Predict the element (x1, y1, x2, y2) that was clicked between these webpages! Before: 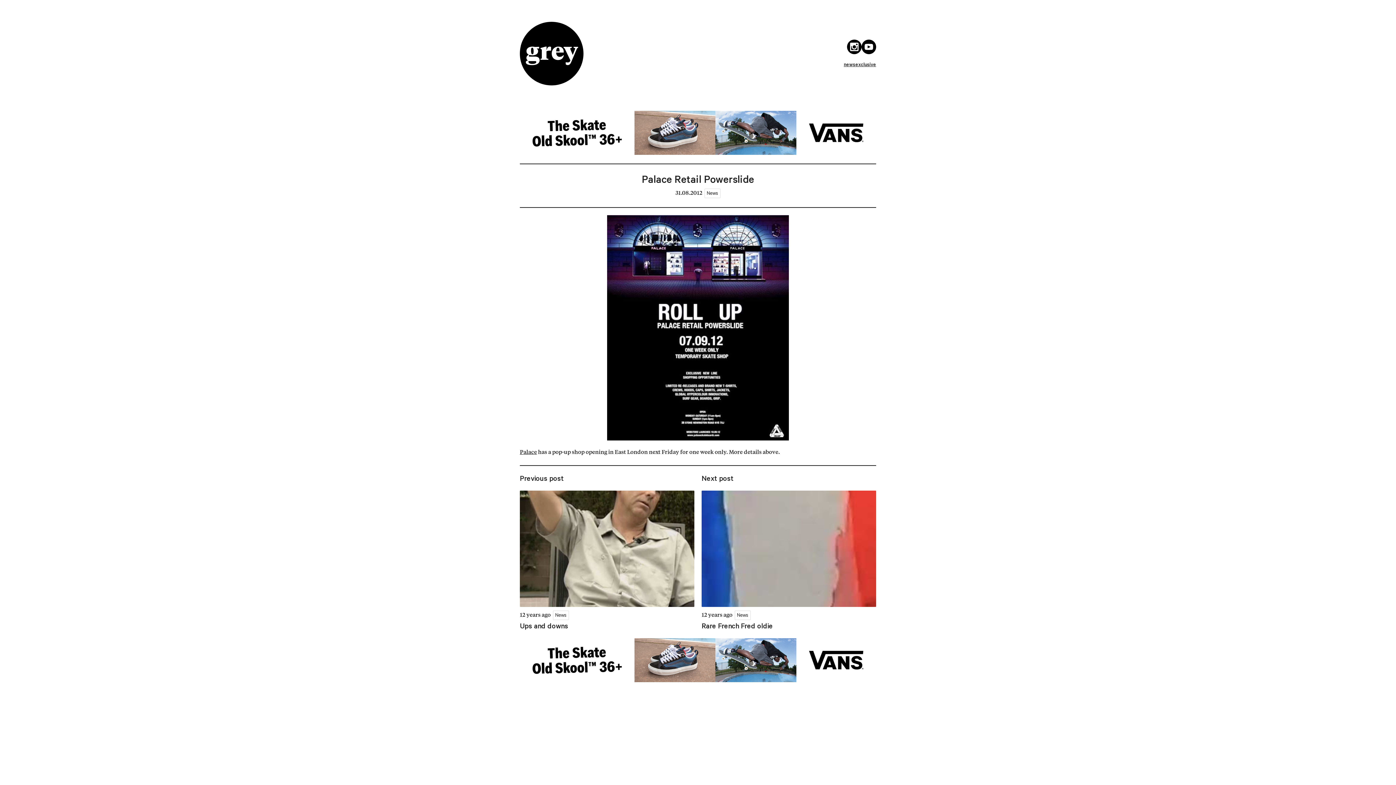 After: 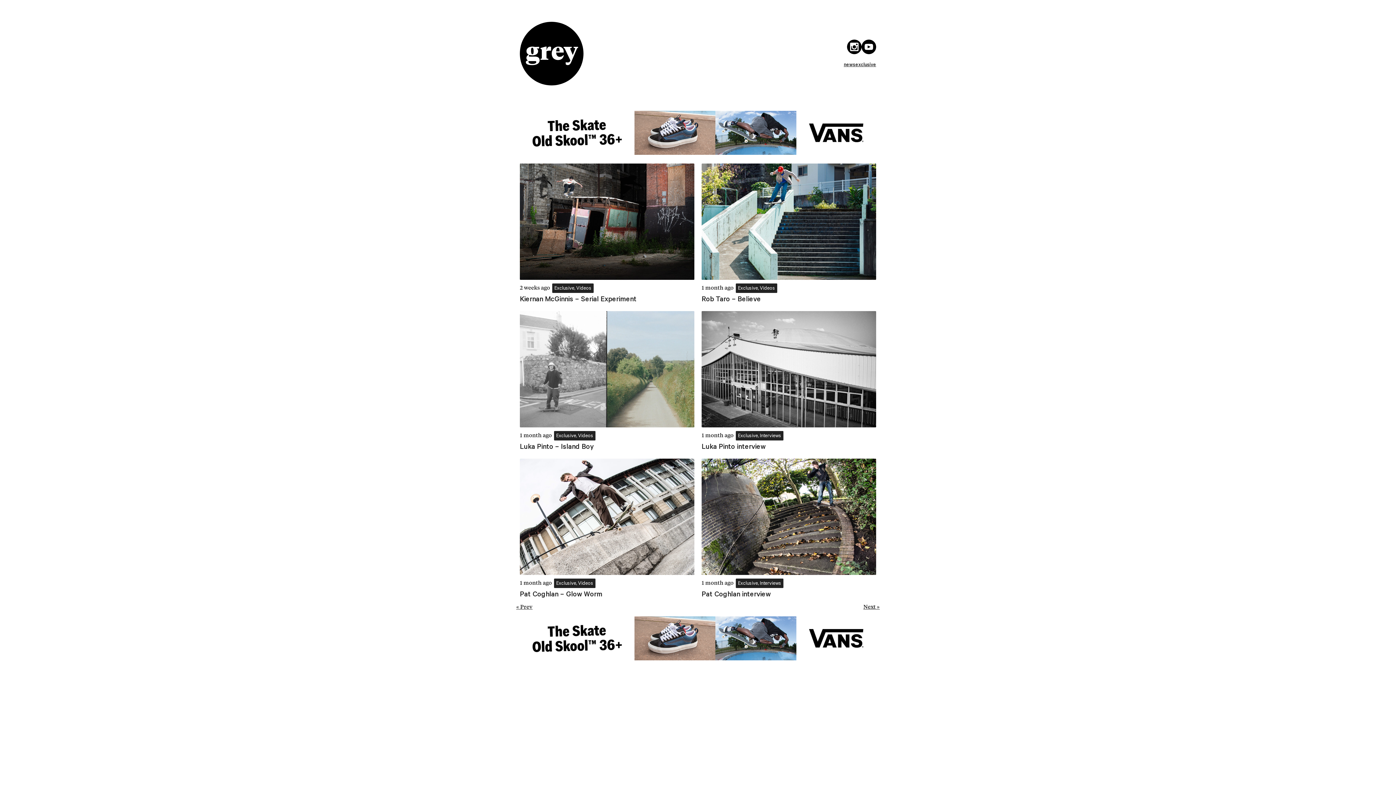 Action: bbox: (855, 61, 876, 67) label: exclusive